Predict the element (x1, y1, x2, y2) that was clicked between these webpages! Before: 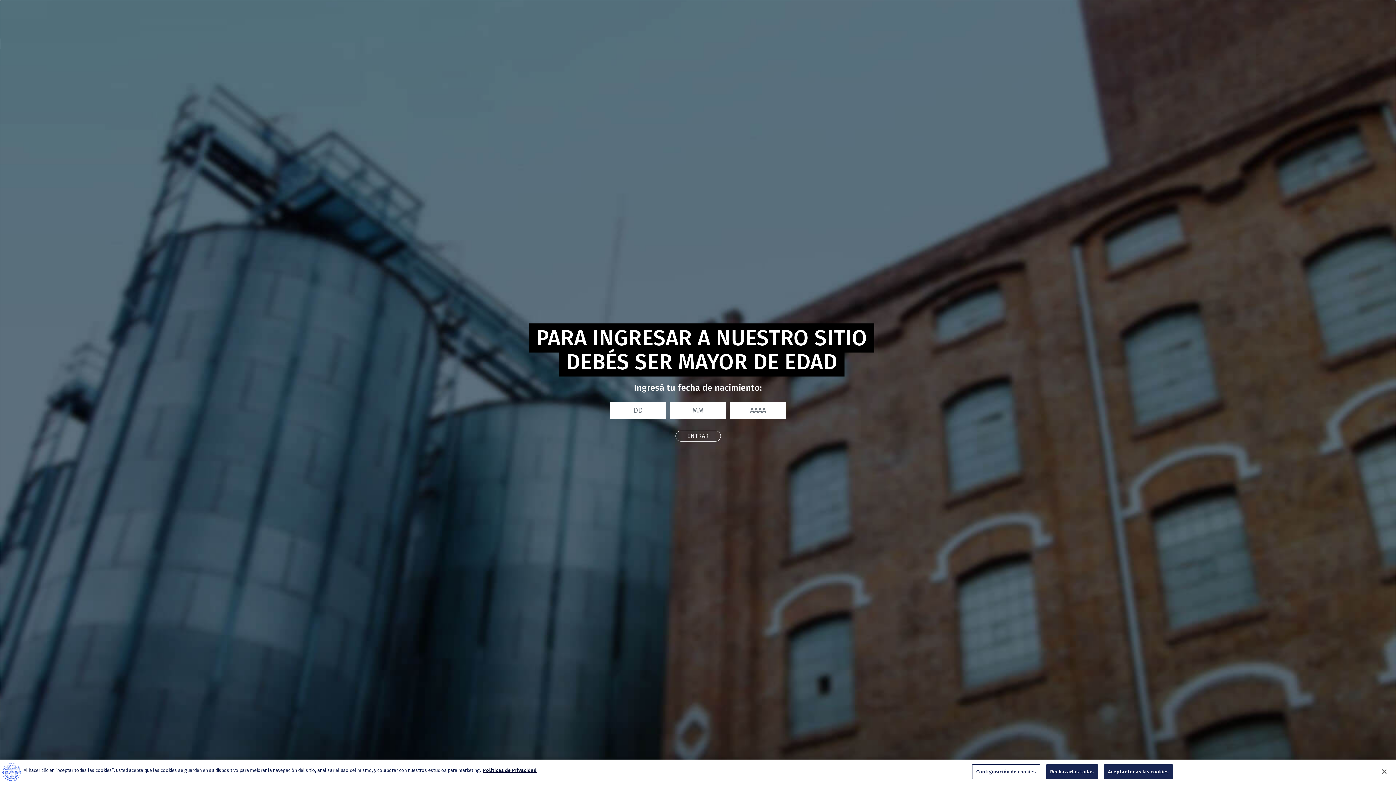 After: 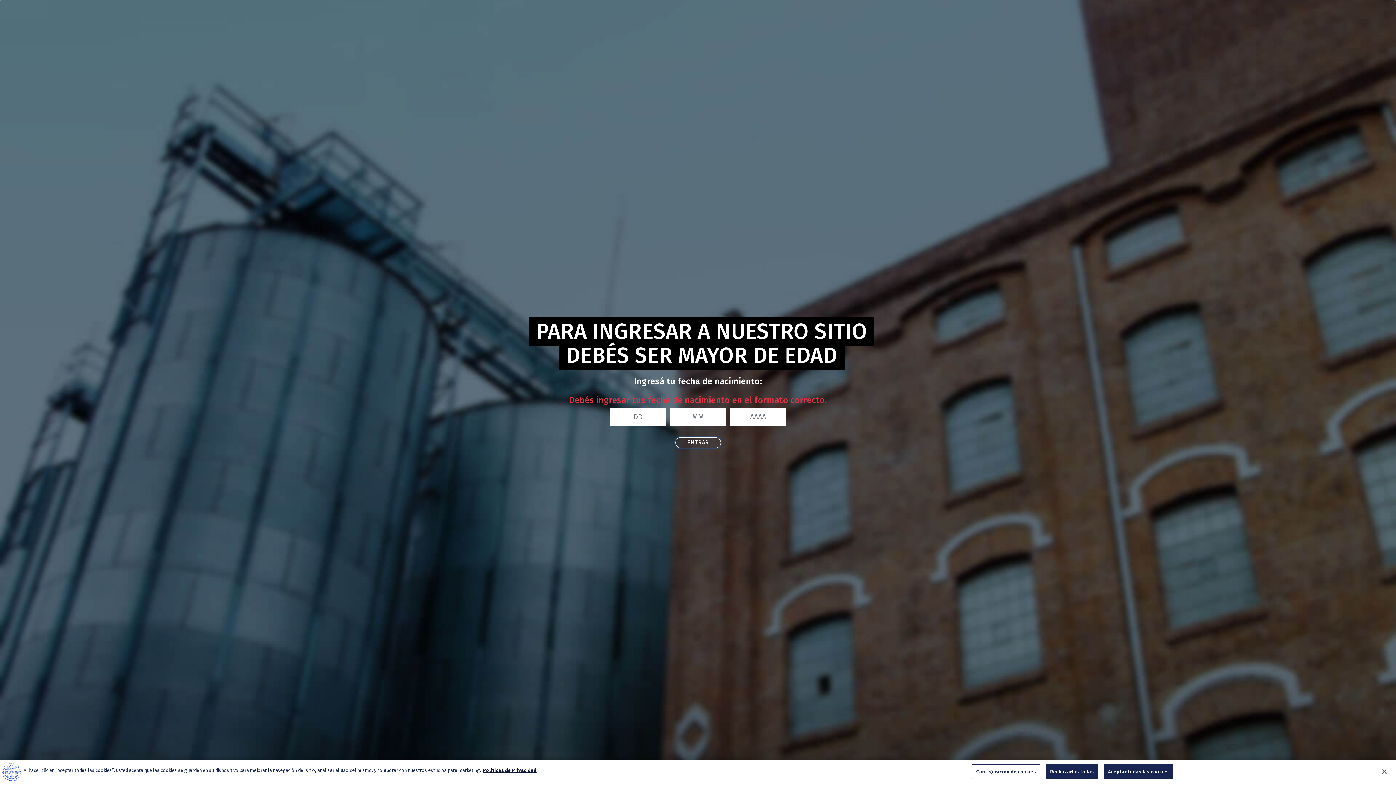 Action: label: ENTRAR bbox: (675, 431, 720, 441)